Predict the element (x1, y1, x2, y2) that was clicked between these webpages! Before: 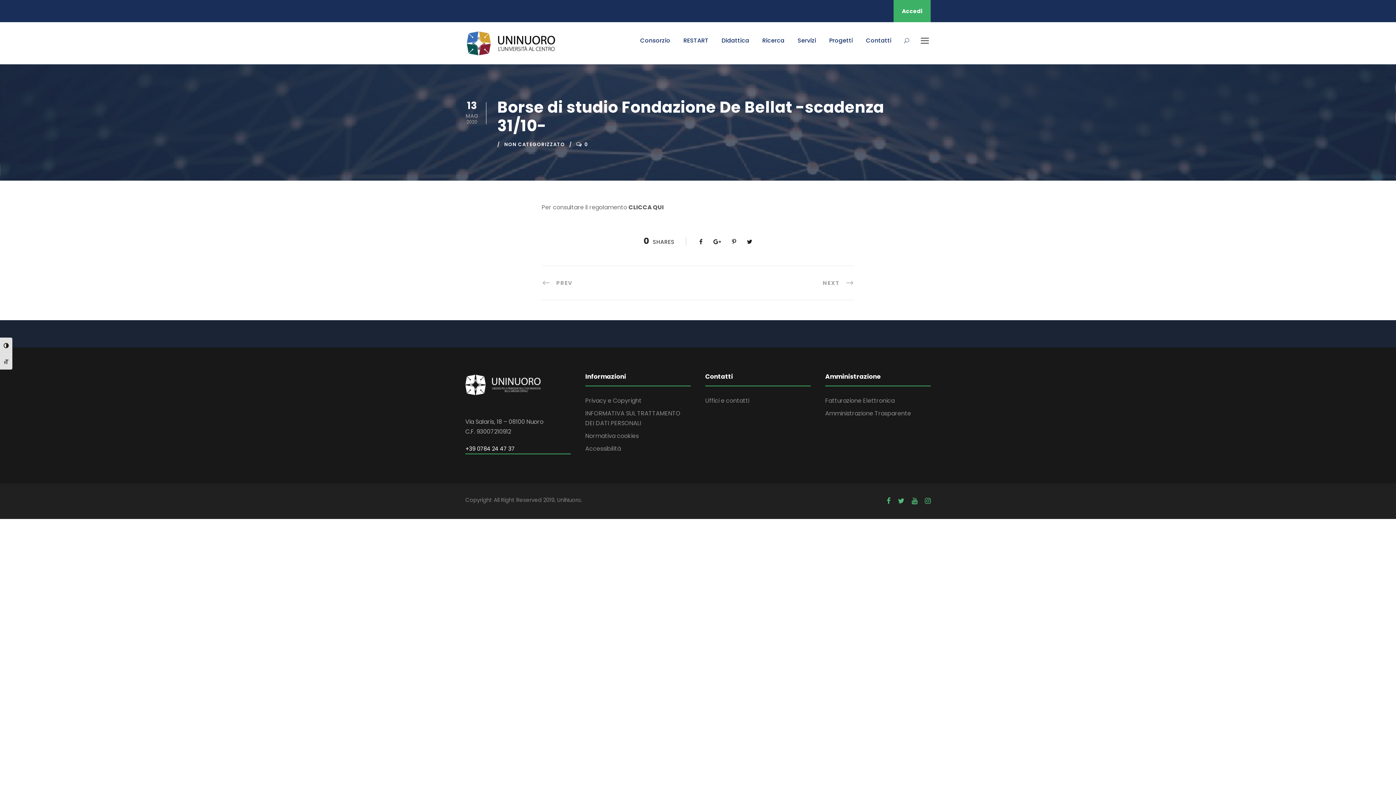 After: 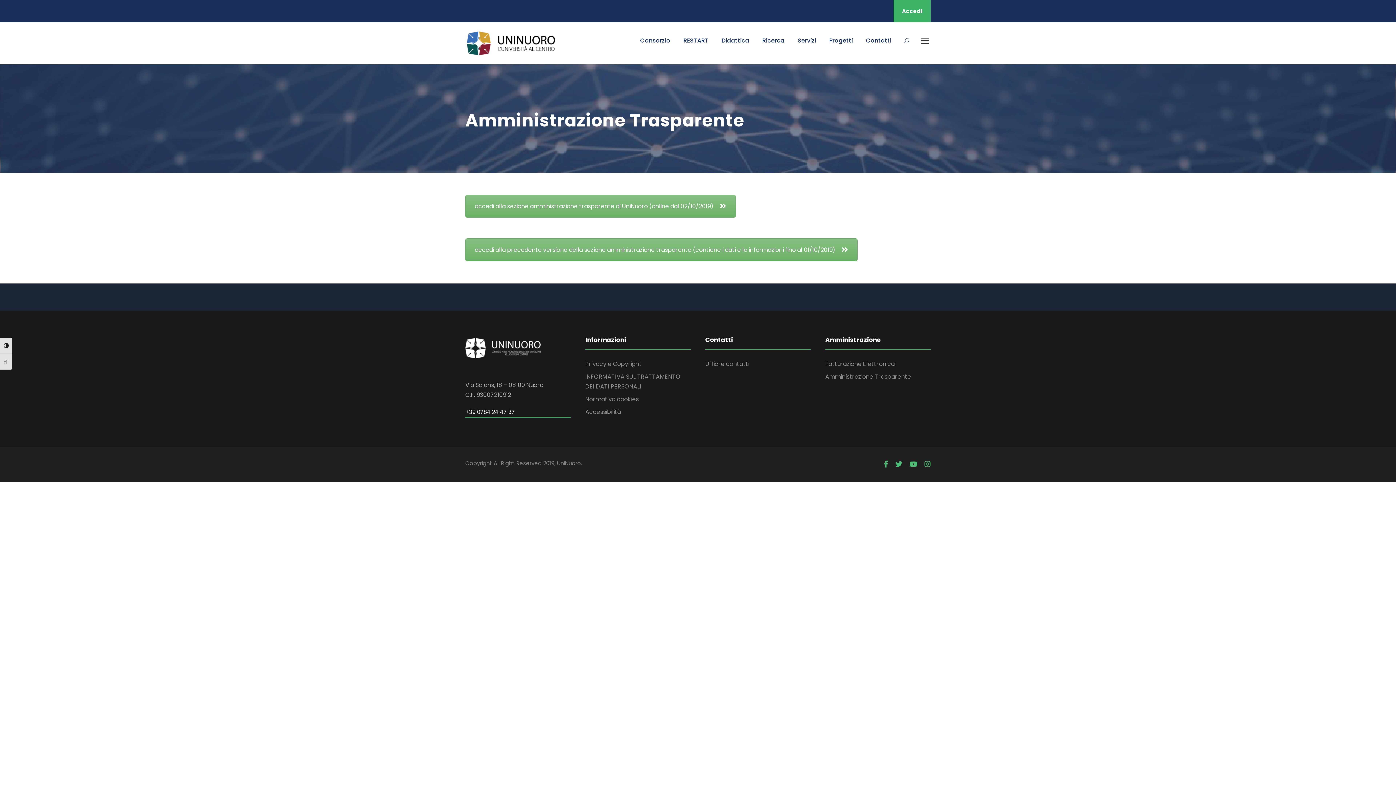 Action: label: Amministrazione Trasparente bbox: (825, 409, 911, 417)